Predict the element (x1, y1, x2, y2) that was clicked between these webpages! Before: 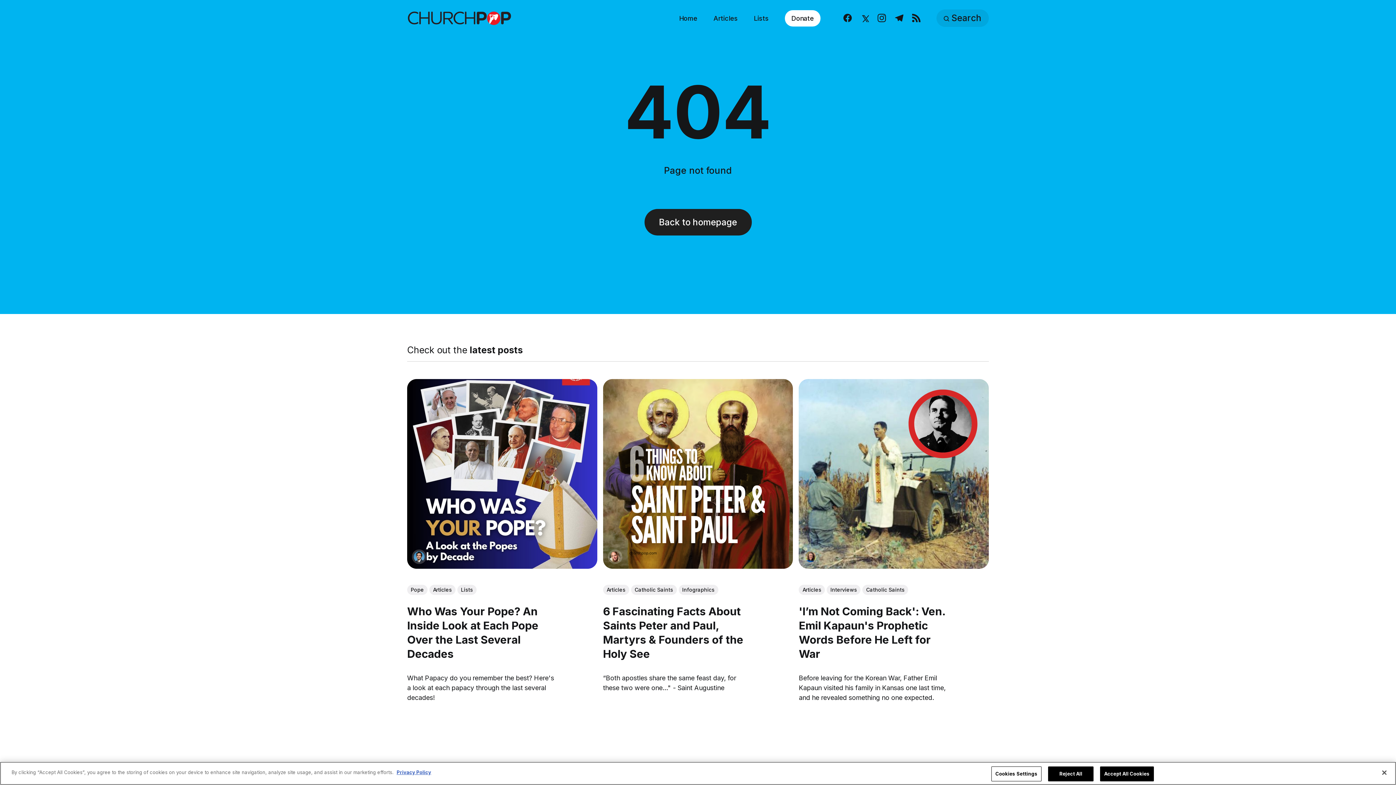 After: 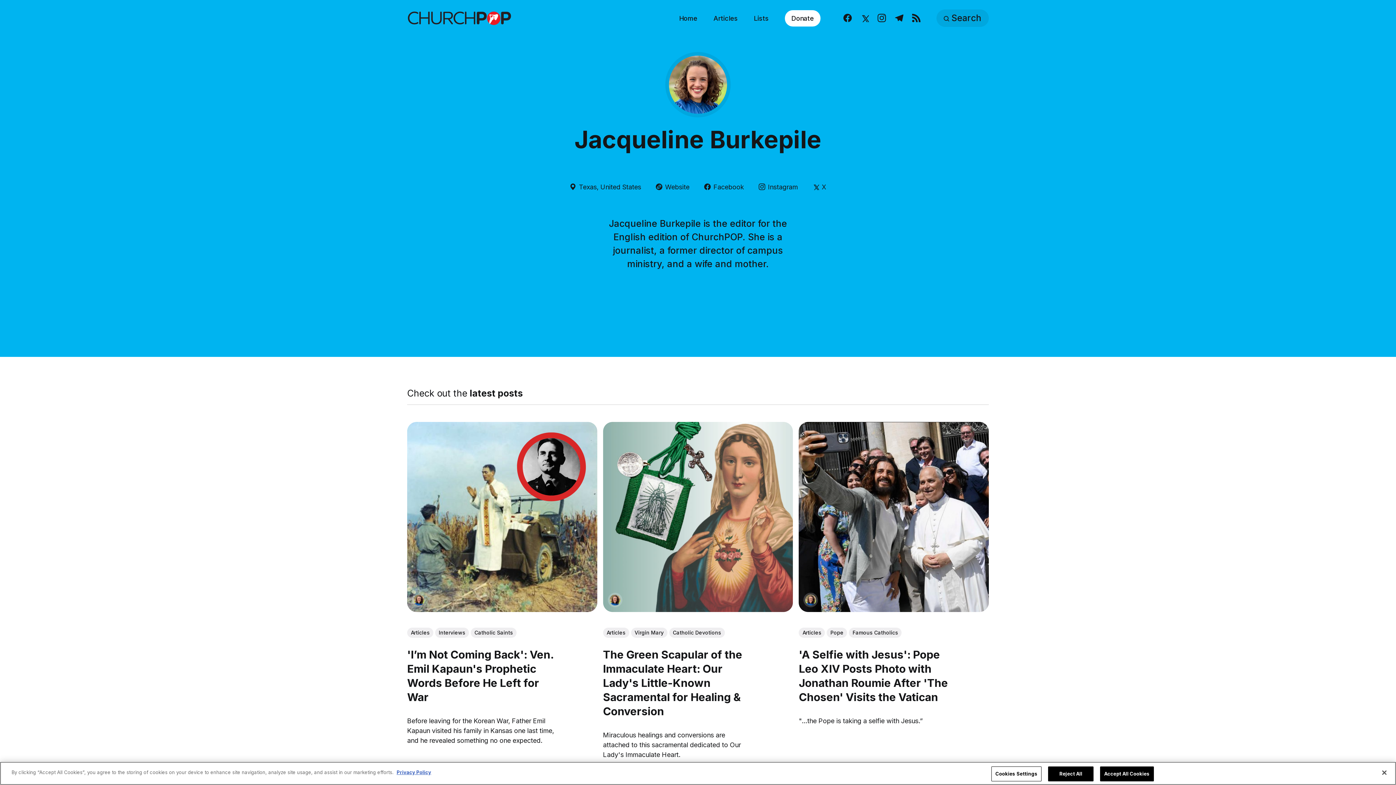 Action: bbox: (805, 551, 816, 562)